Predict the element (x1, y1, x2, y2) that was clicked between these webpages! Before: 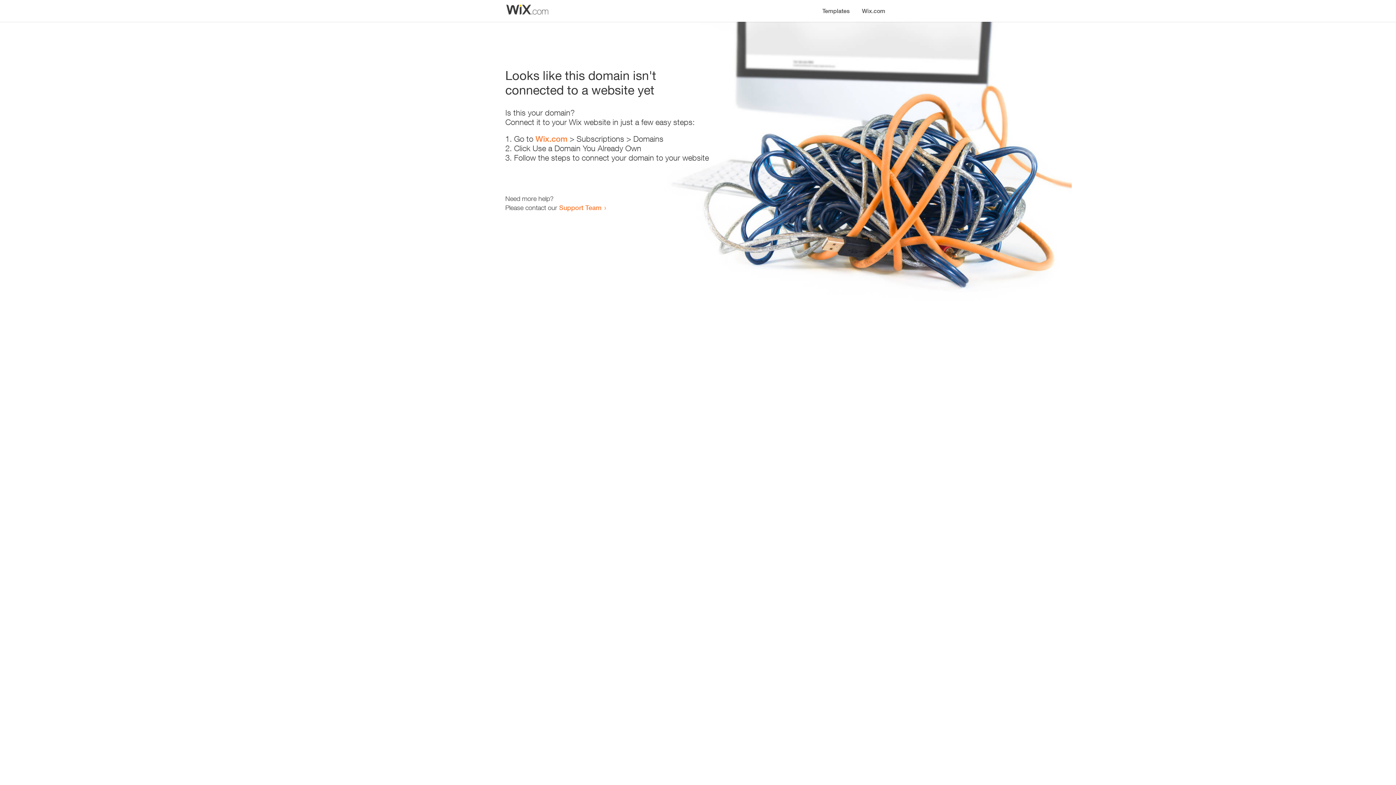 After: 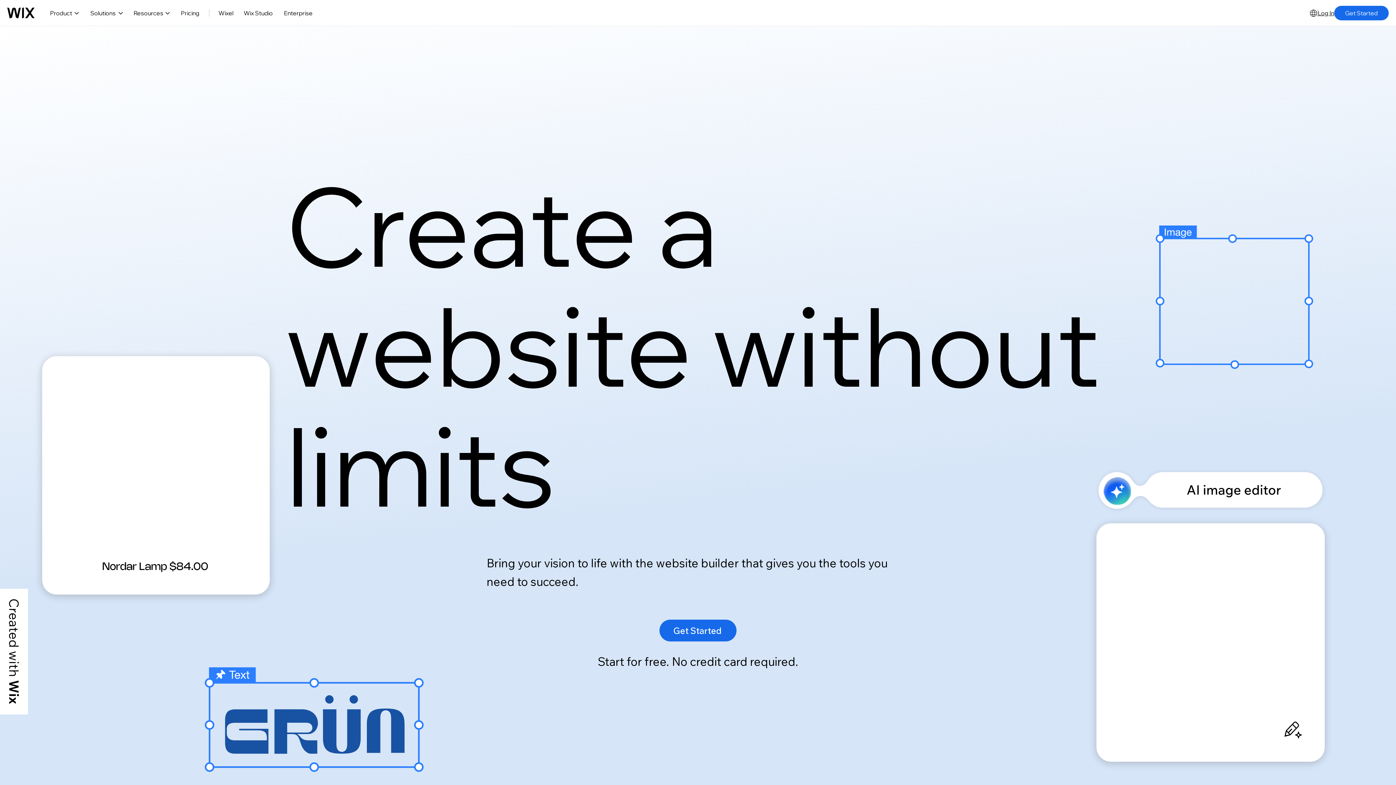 Action: label: Wix.com bbox: (535, 134, 567, 143)